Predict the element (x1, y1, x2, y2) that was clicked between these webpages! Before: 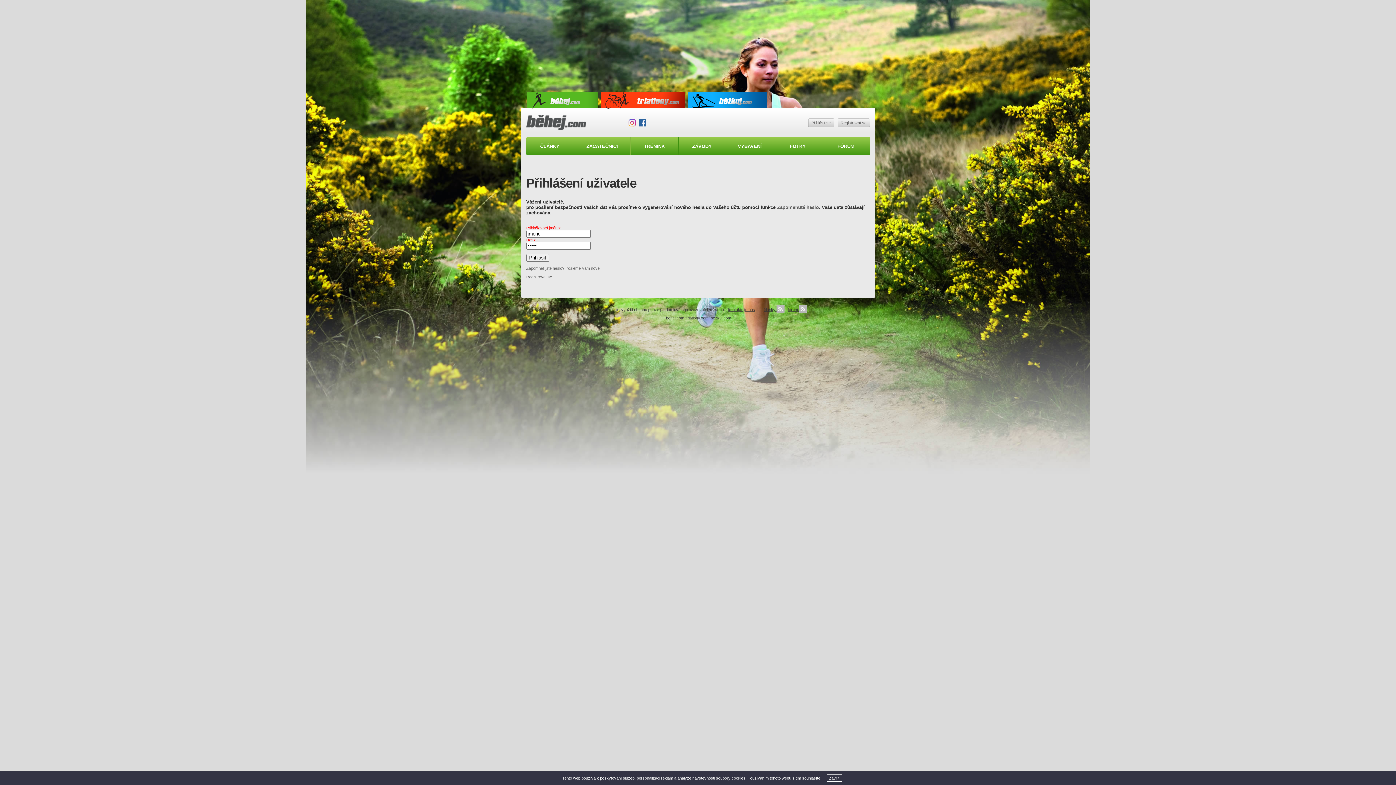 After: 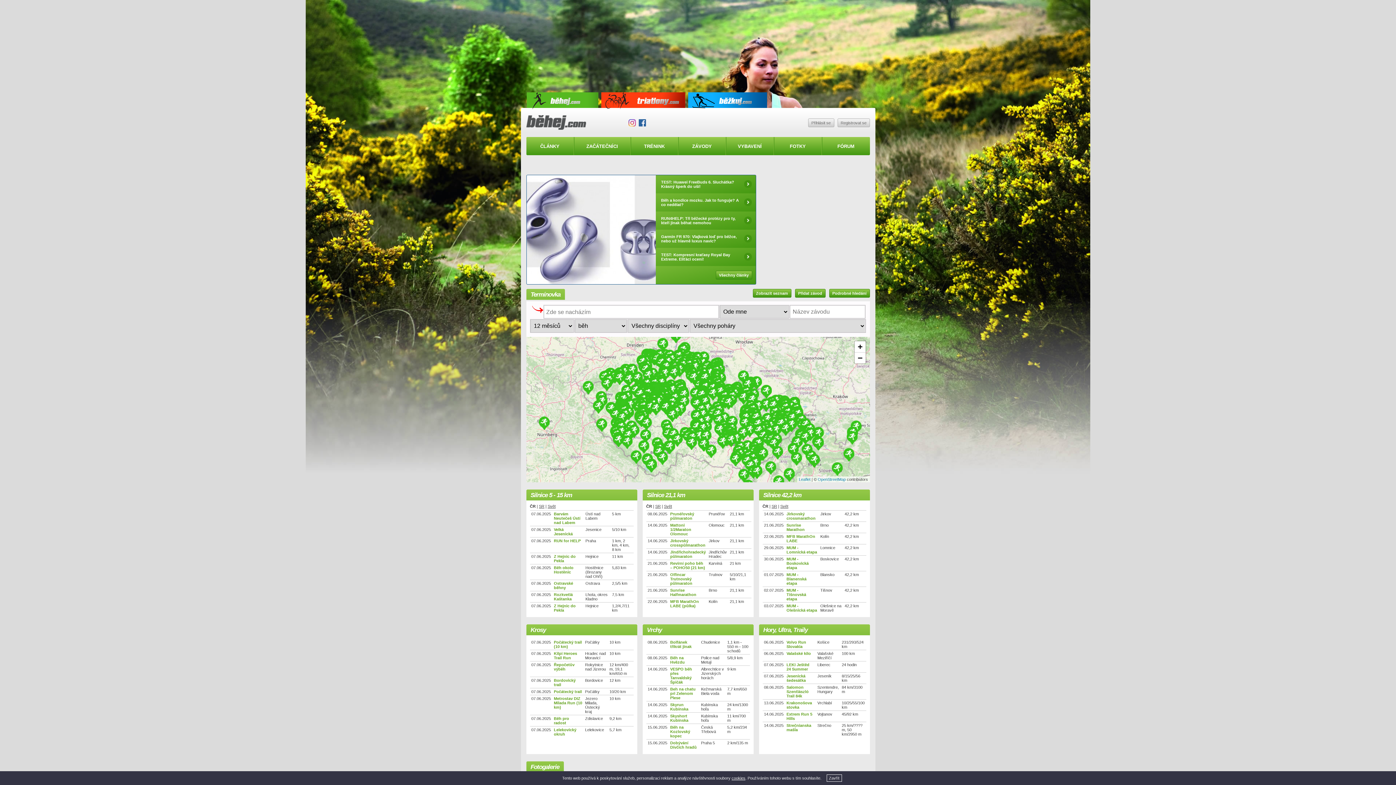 Action: bbox: (526, 125, 586, 129) label: behej.com